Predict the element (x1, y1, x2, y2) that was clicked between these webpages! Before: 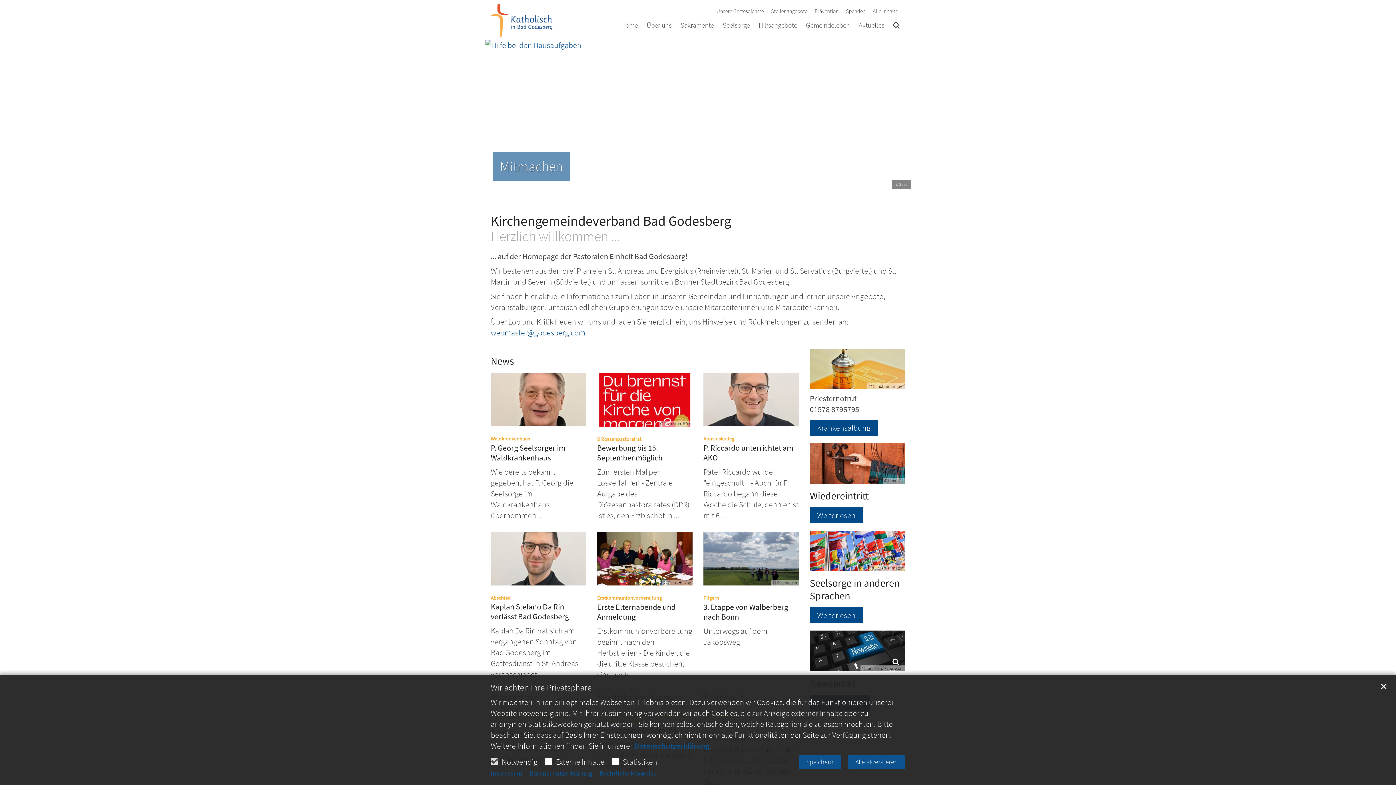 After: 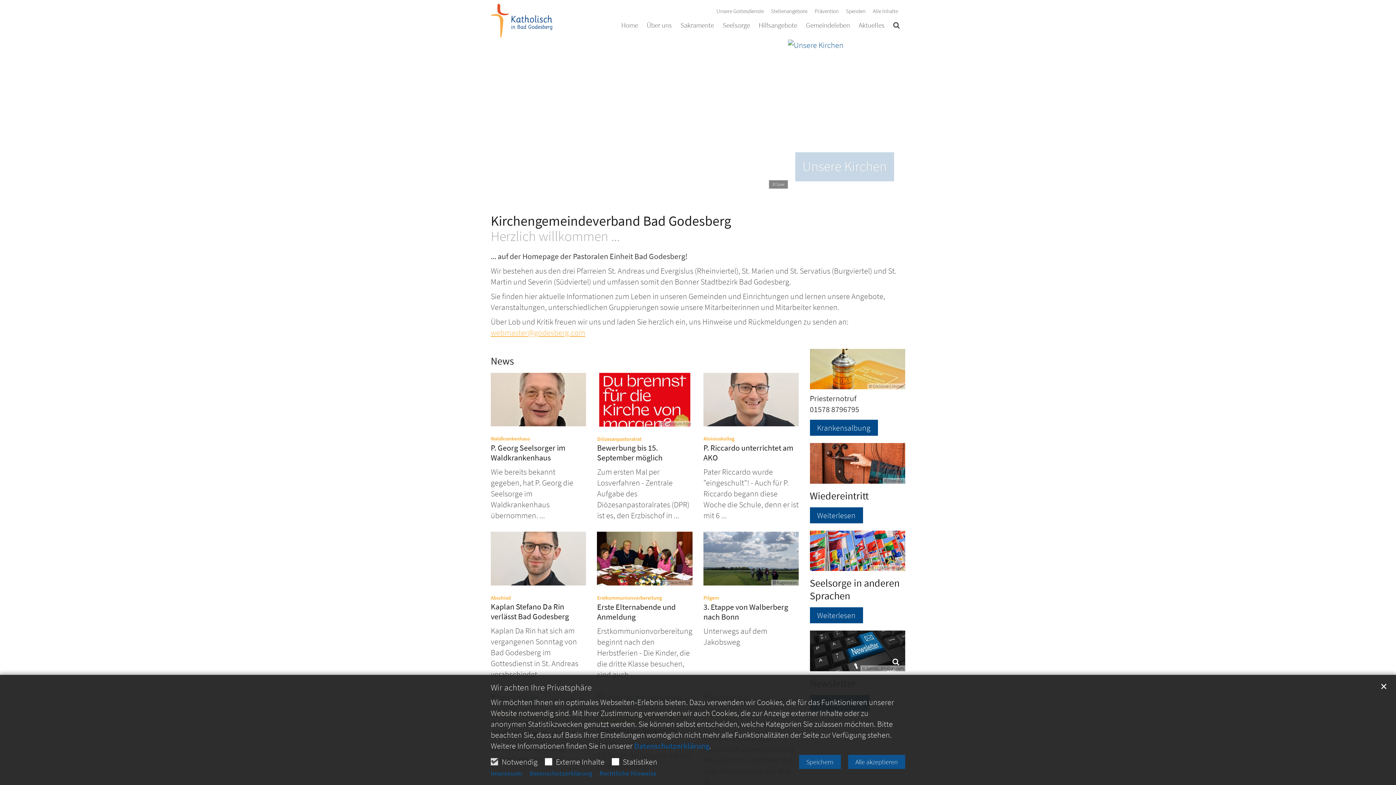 Action: bbox: (490, 327, 585, 337) label: webmaster@godesberg.com